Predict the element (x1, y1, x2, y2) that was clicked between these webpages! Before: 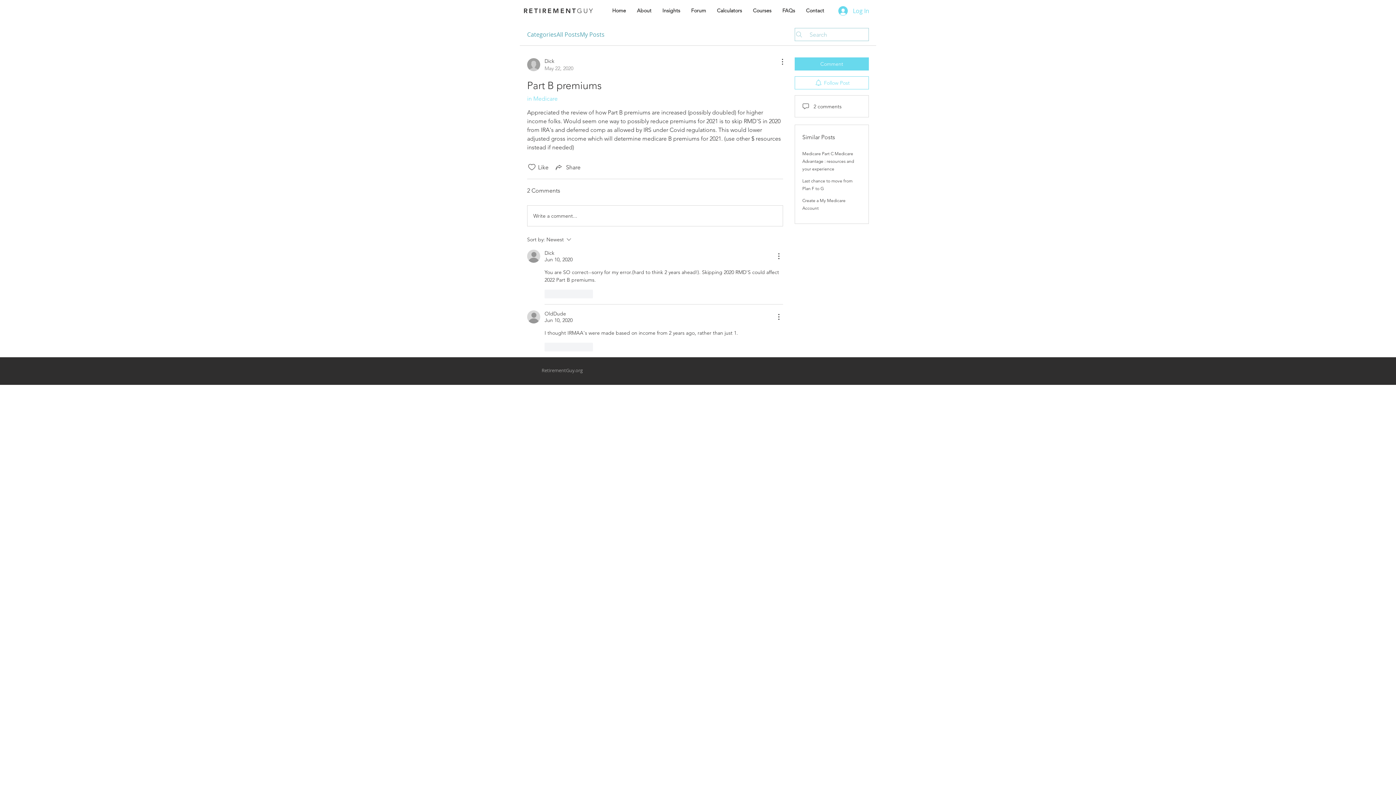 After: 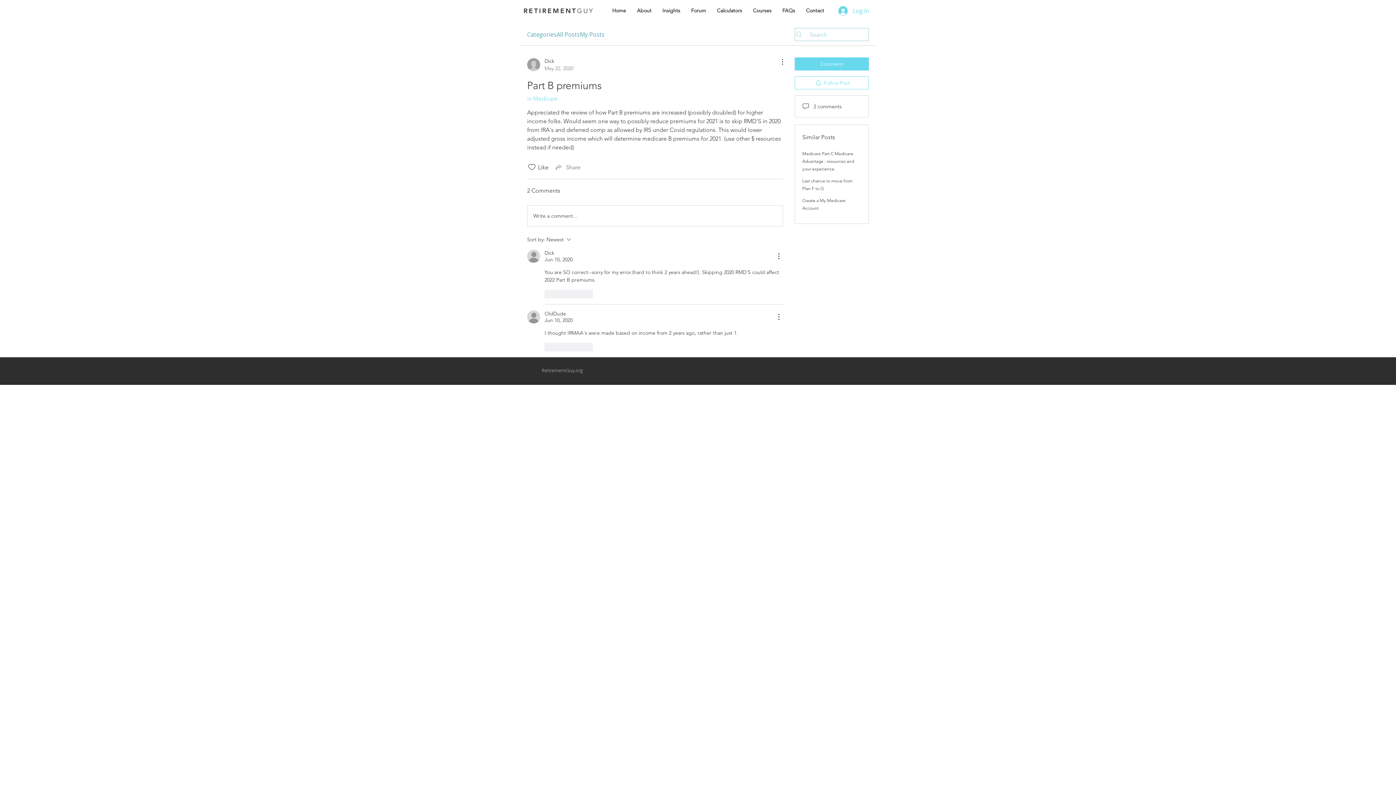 Action: label: Share via link bbox: (554, 162, 580, 171)